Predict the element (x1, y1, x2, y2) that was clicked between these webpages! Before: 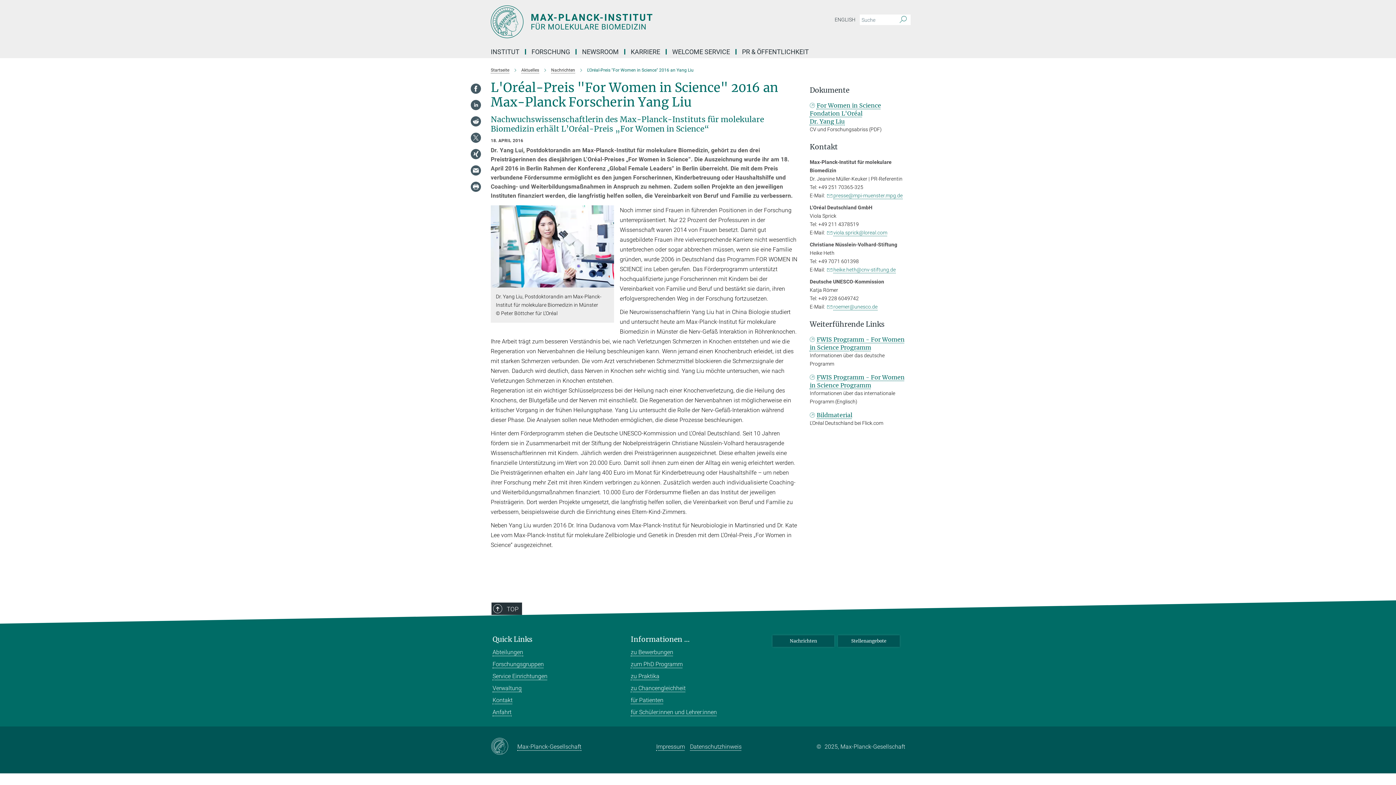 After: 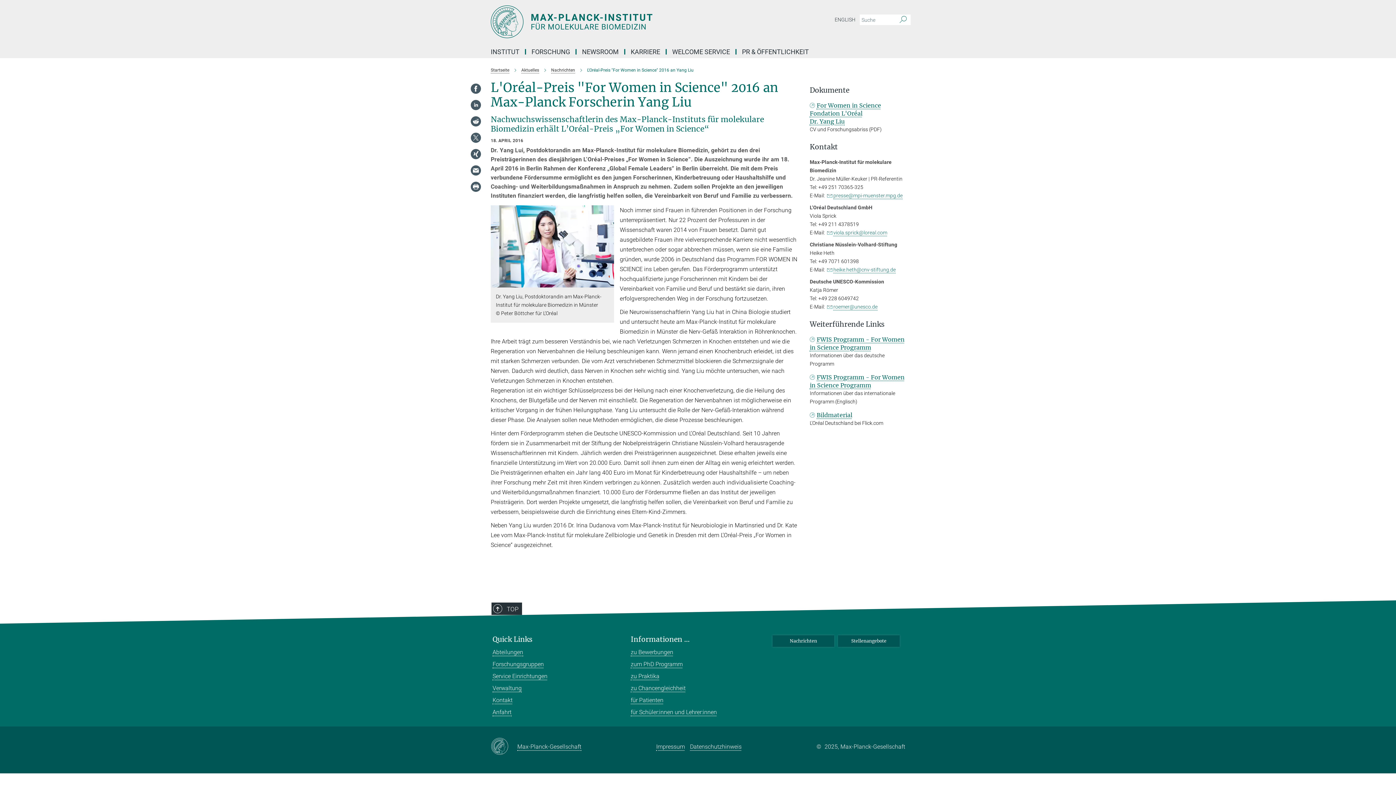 Action: bbox: (470, 116, 481, 126)